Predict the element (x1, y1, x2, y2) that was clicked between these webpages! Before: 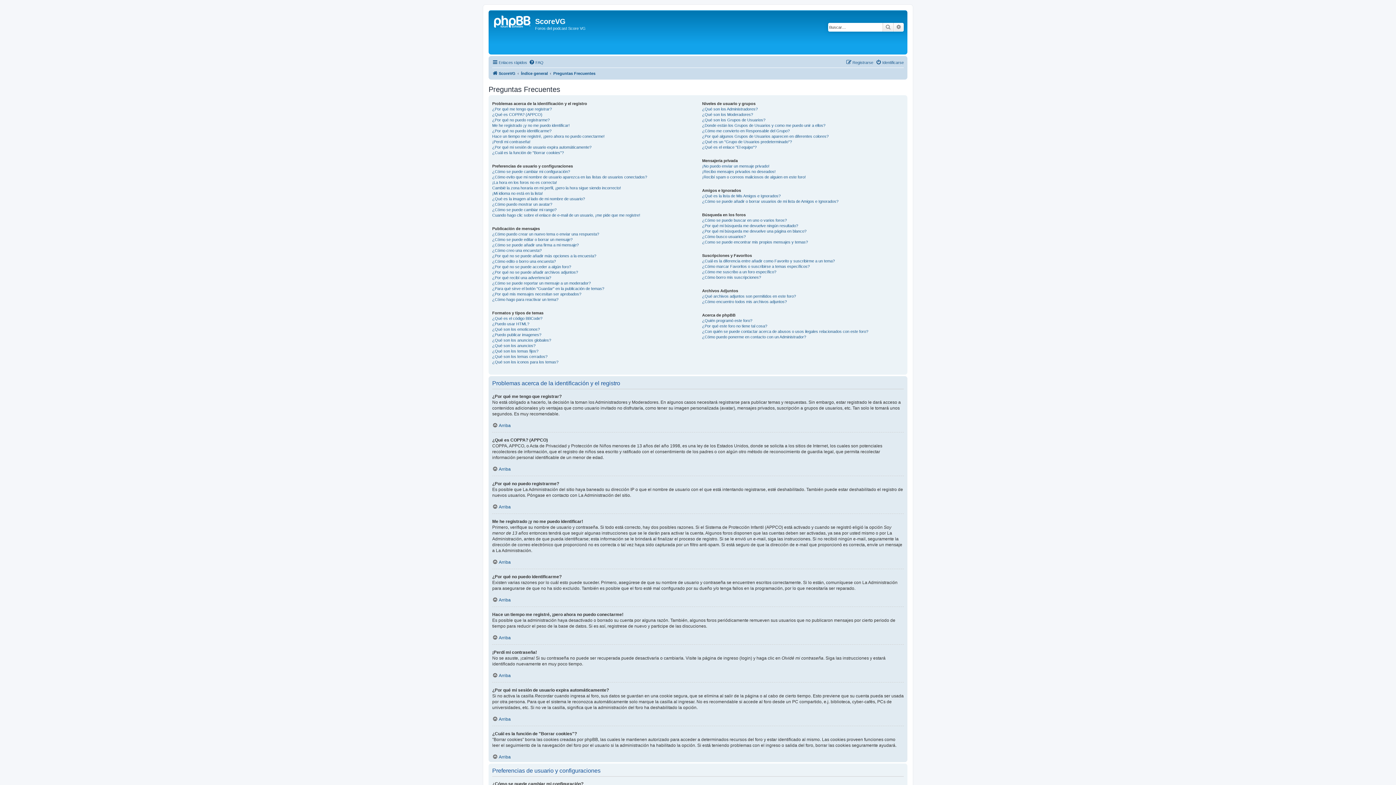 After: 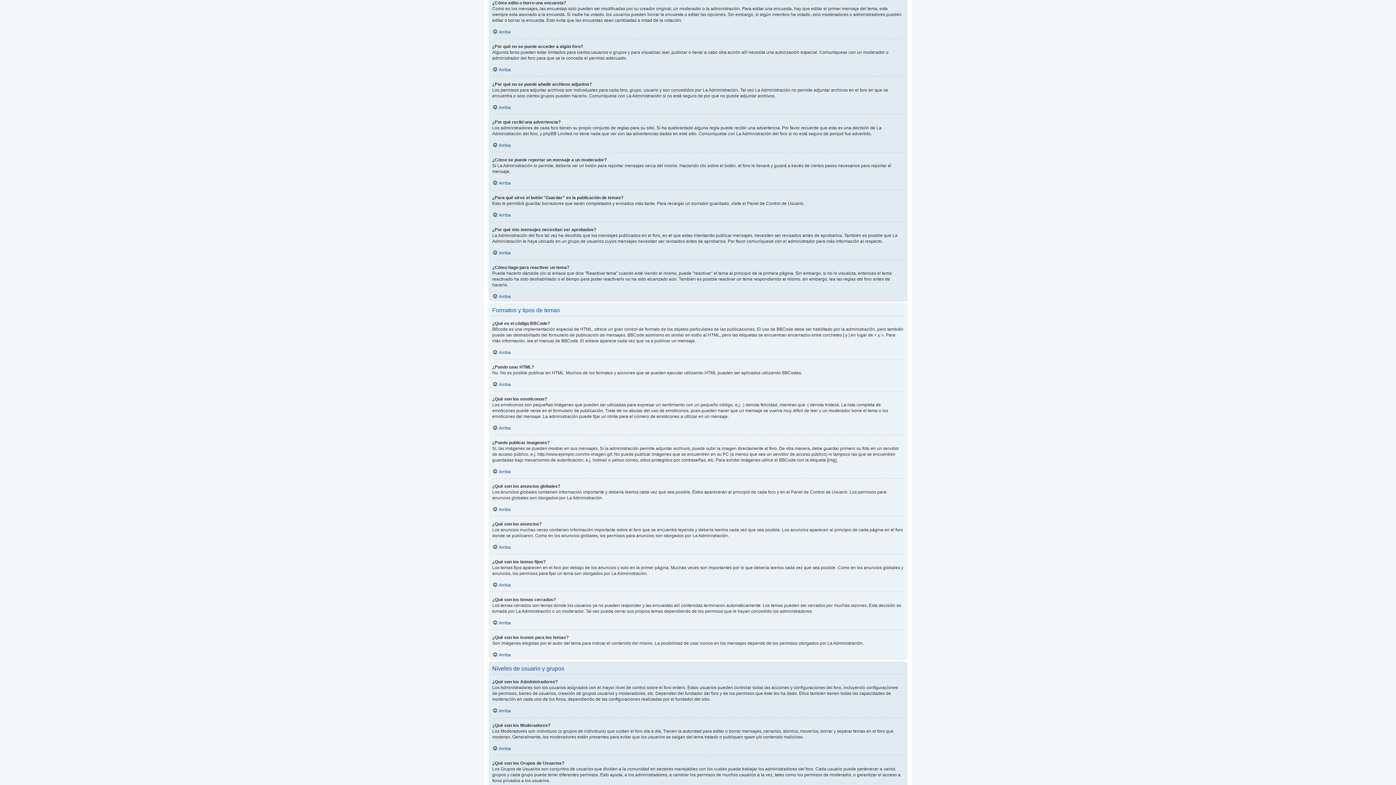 Action: bbox: (492, 258, 556, 264) label: ¿Cómo edito o borro una encuesta?